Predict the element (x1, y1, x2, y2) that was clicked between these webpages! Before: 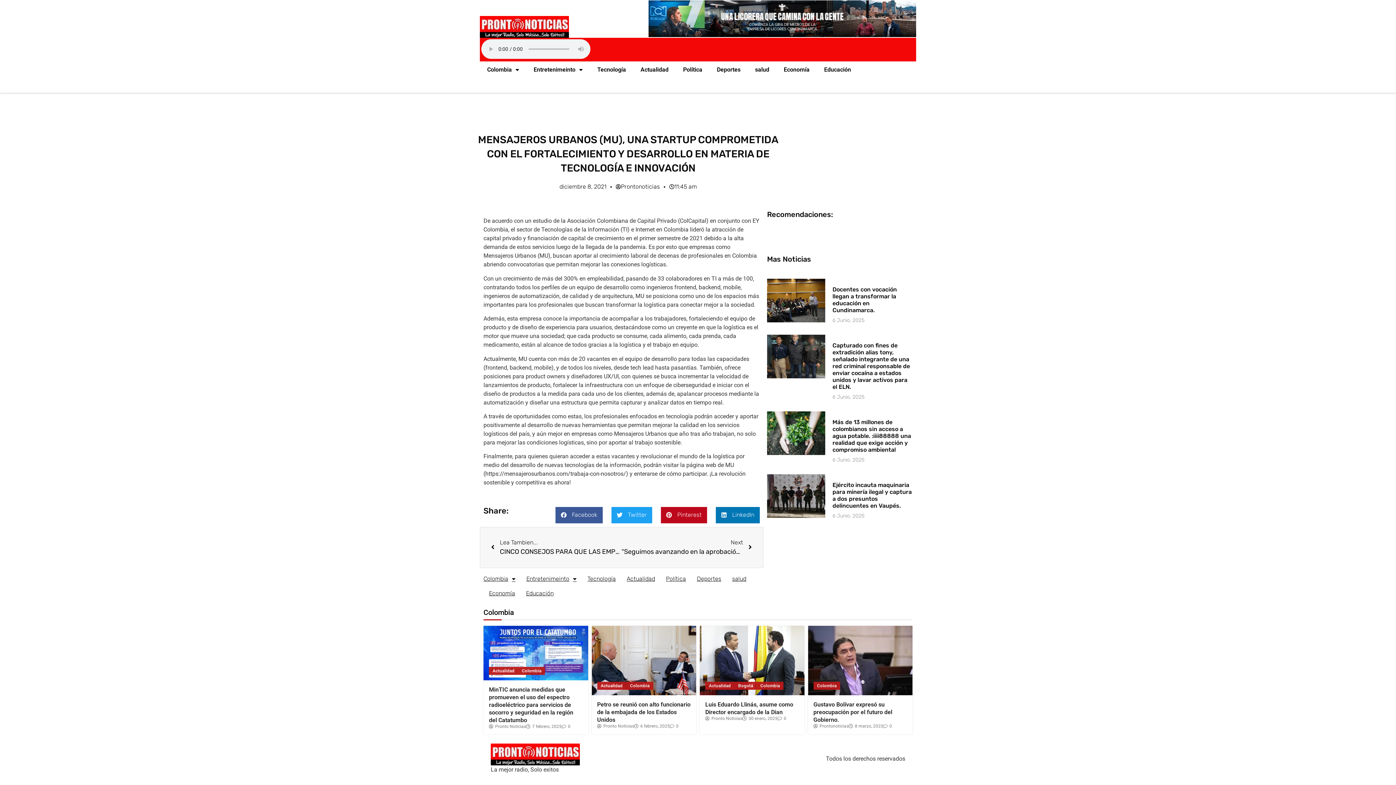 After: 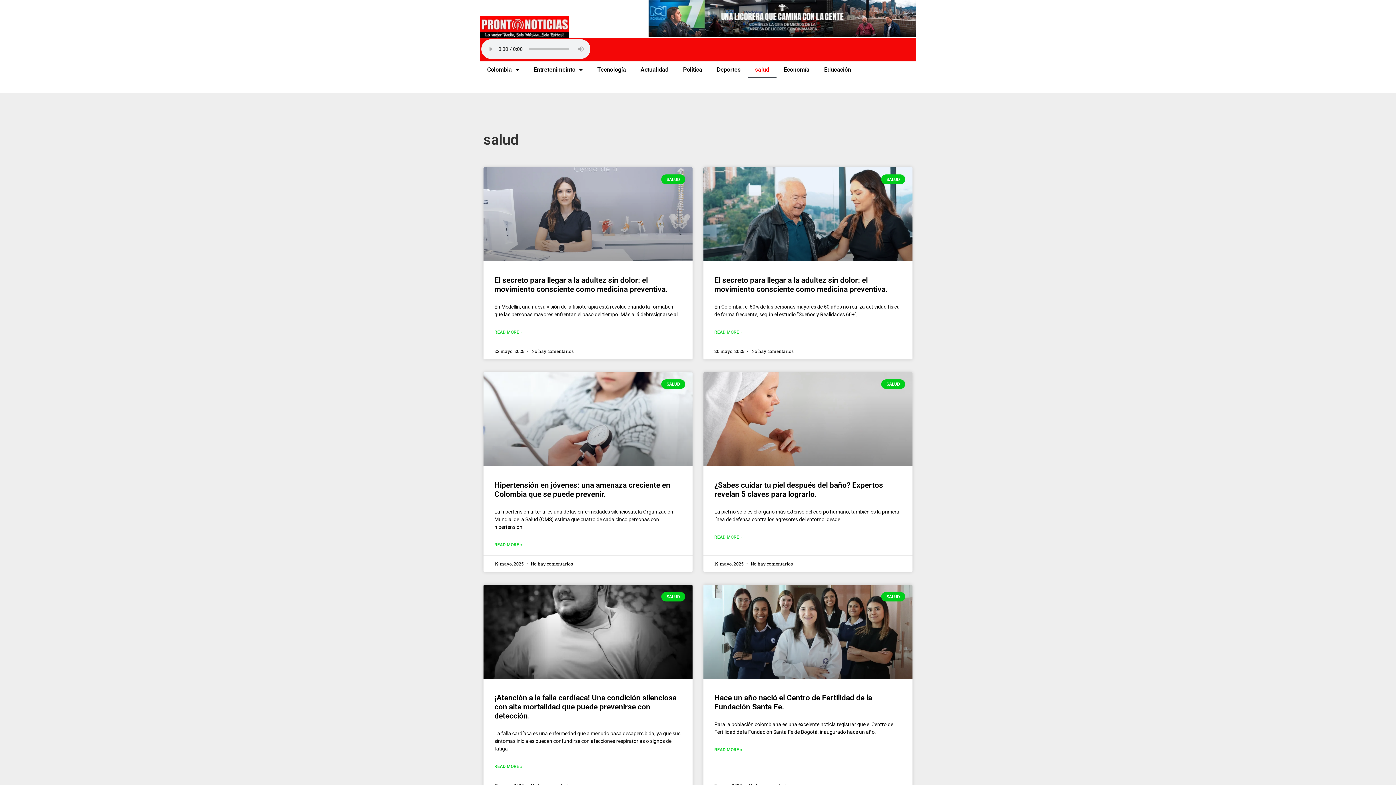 Action: label: salud bbox: (748, 61, 776, 78)